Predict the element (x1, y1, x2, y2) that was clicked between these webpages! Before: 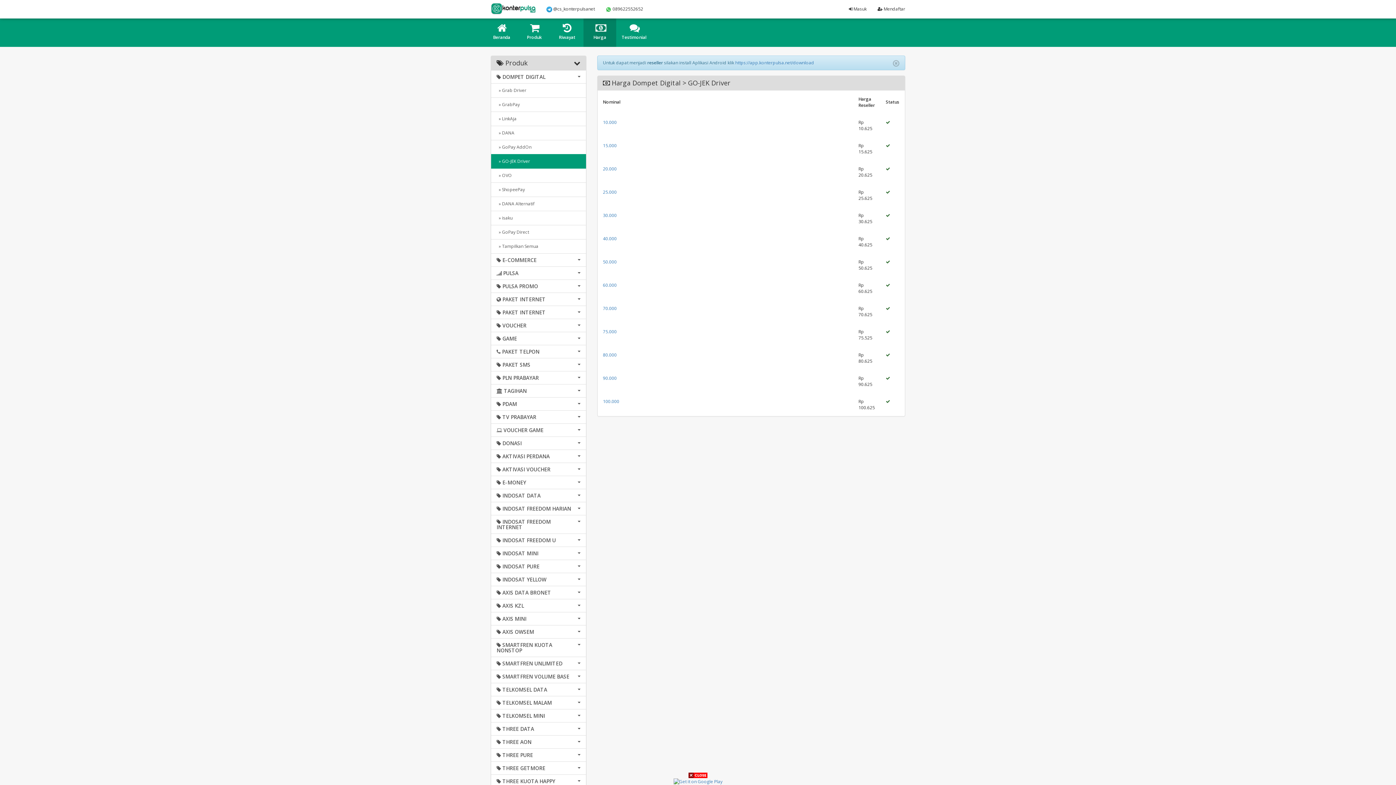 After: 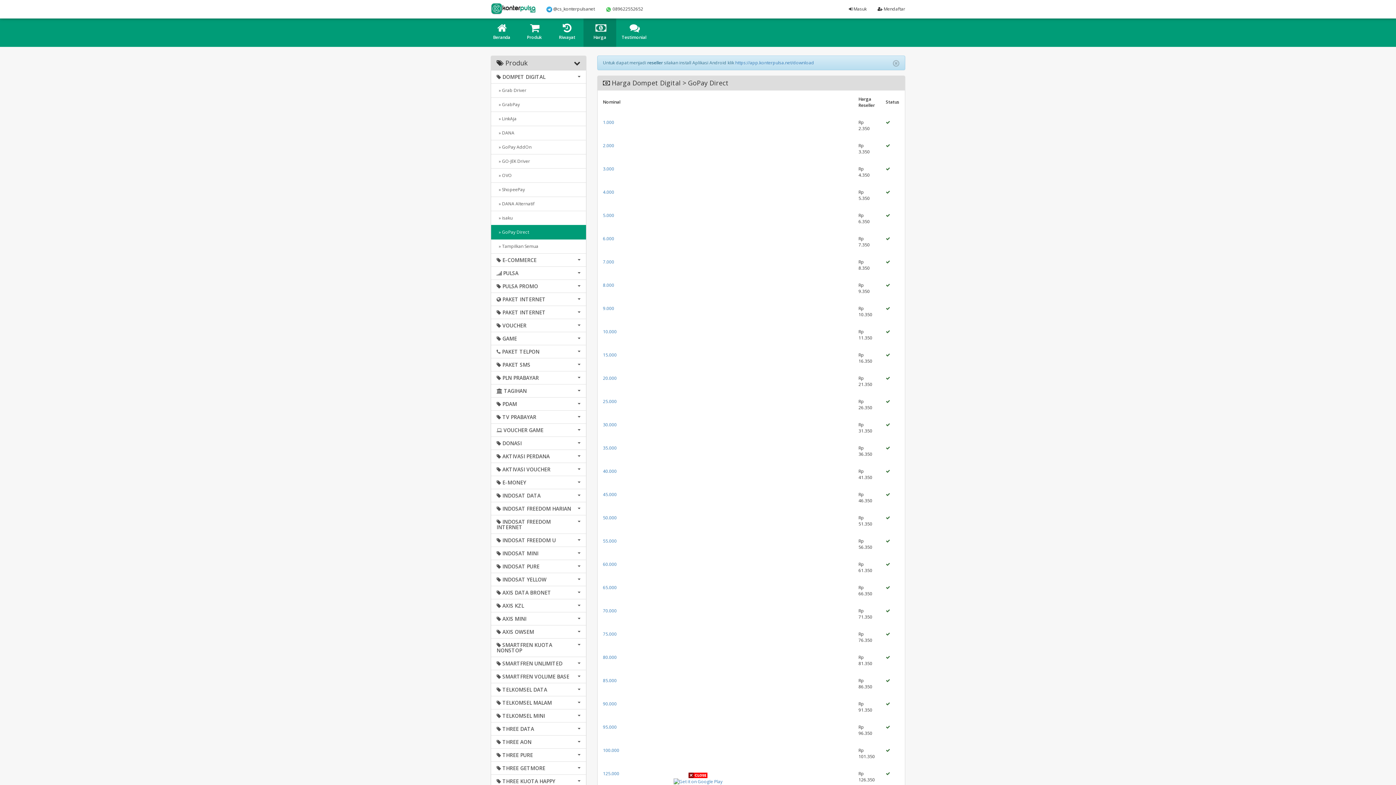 Action: bbox: (491, 225, 586, 239) label:   » GoPay Direct